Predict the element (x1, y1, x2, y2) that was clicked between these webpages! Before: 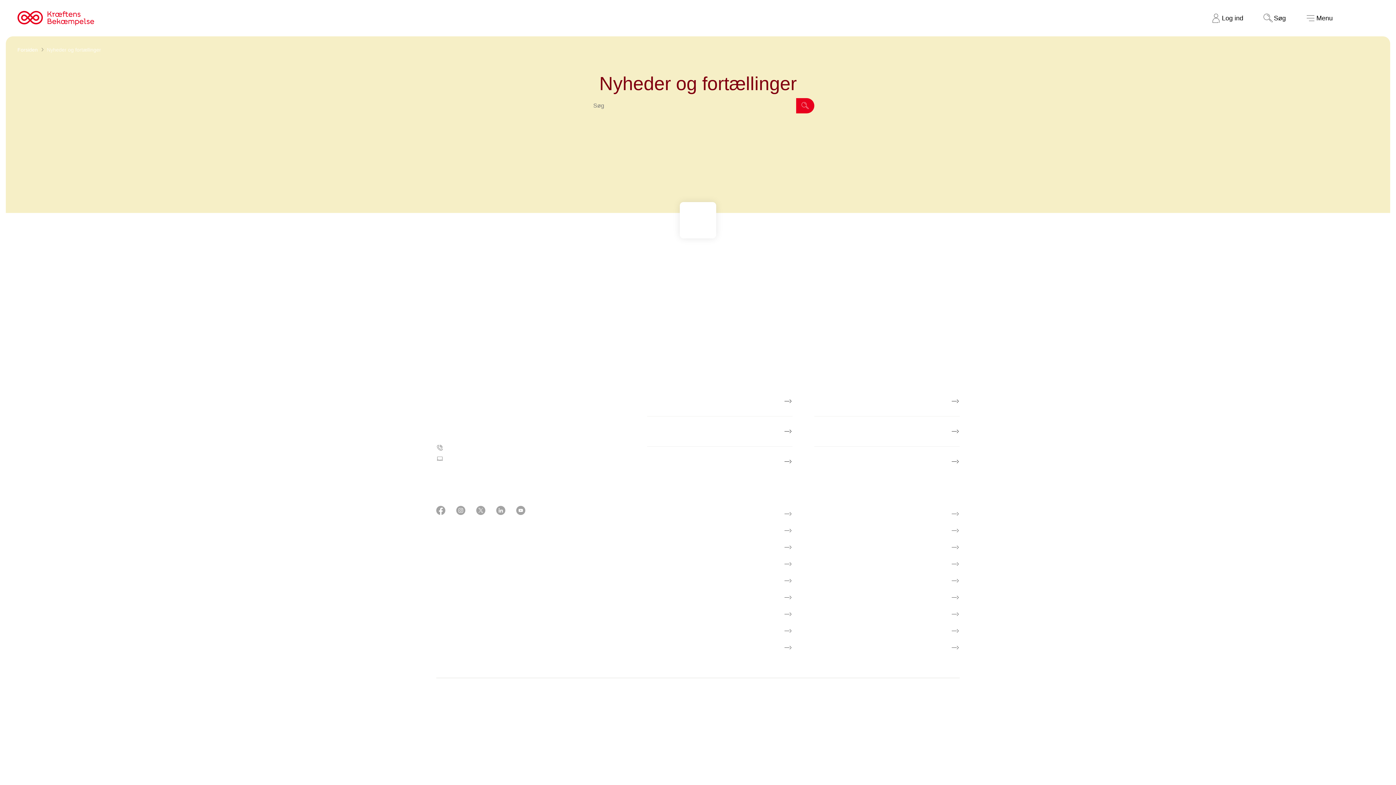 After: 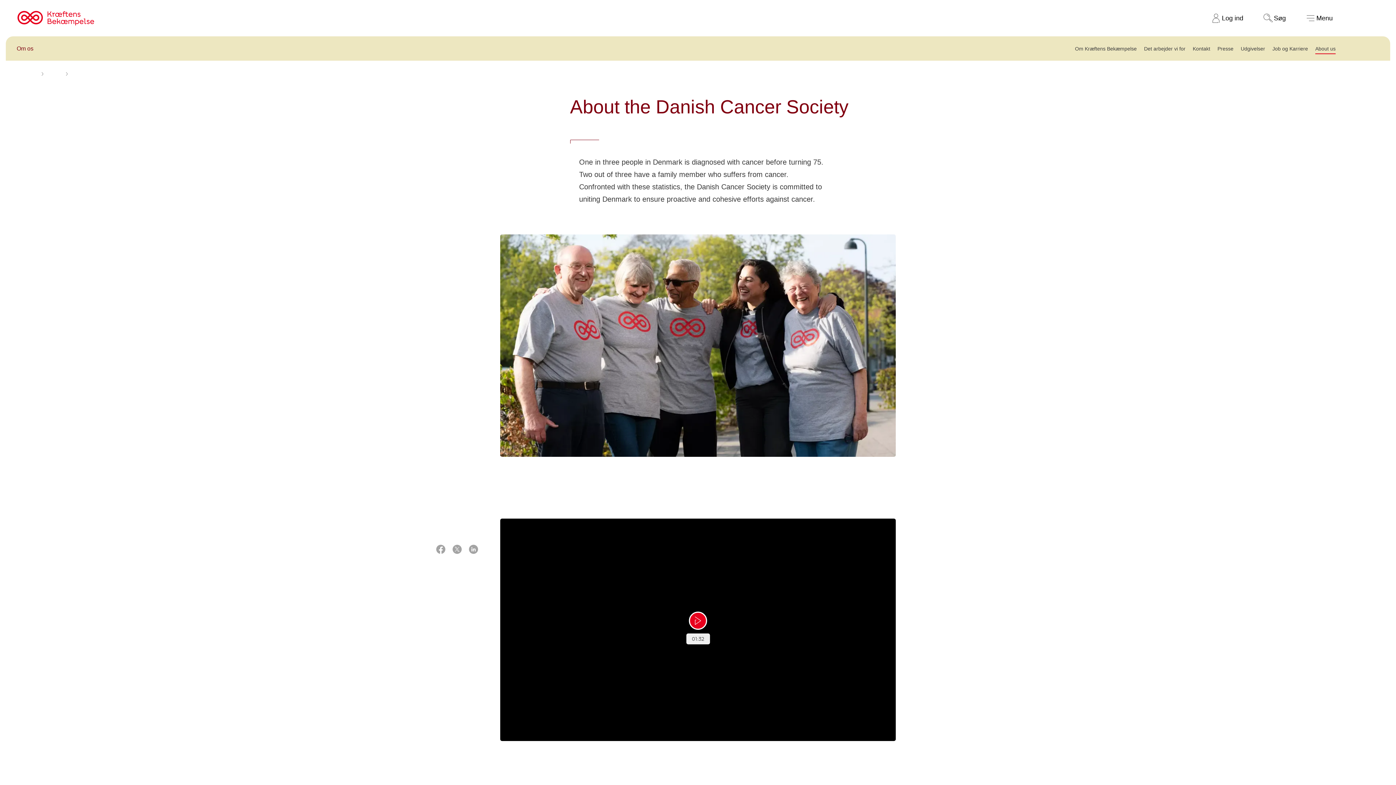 Action: label: About the Danish Cancer Society bbox: (772, 685, 837, 690)